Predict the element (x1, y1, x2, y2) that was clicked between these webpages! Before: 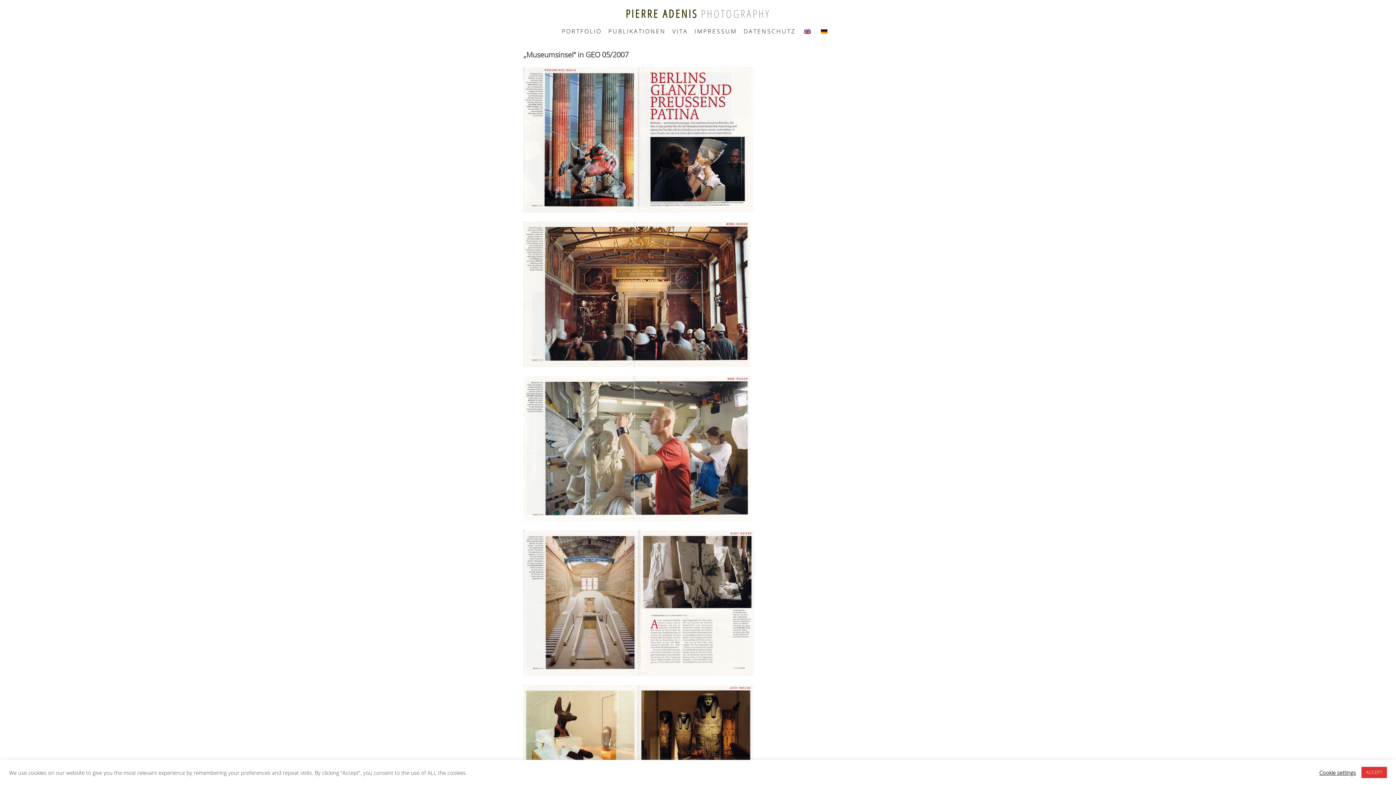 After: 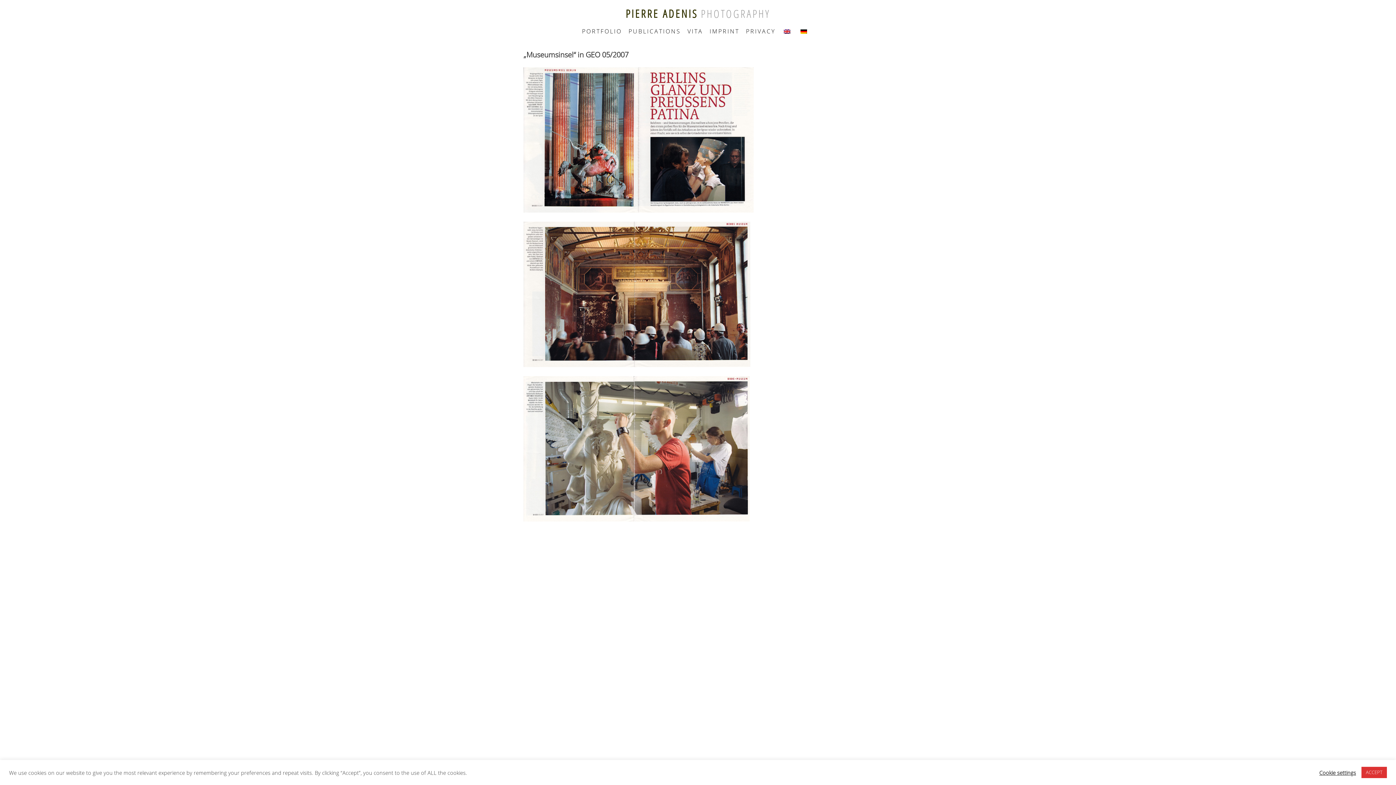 Action: bbox: (802, 27, 812, 35)